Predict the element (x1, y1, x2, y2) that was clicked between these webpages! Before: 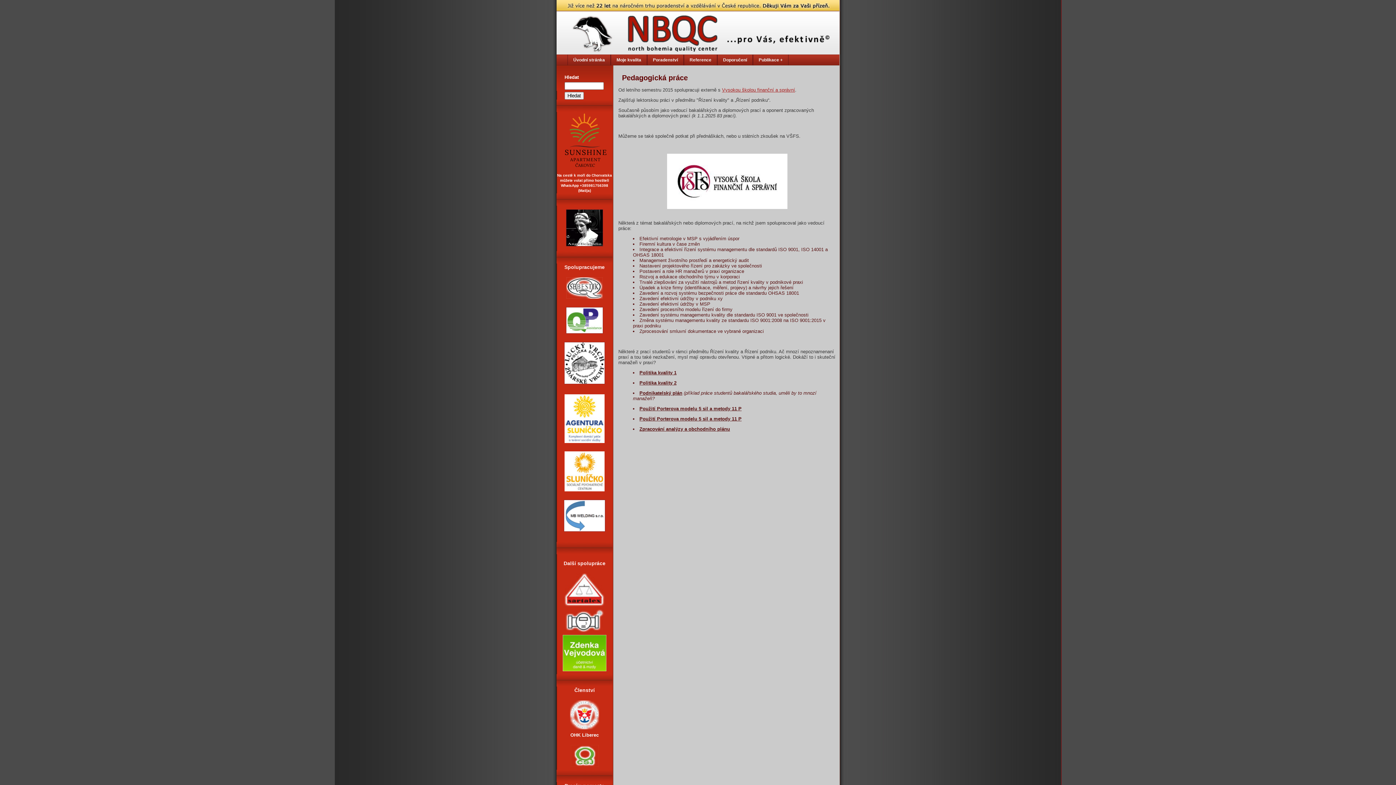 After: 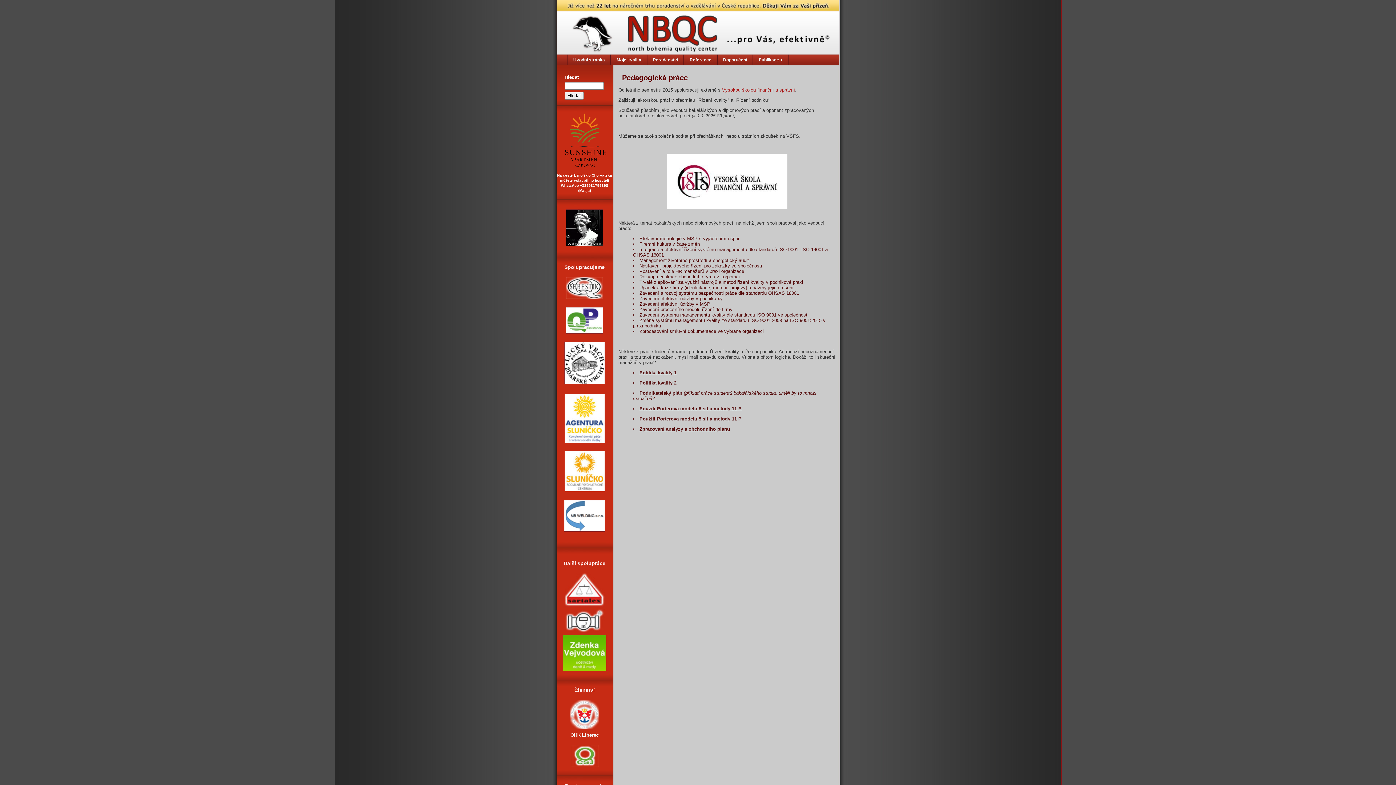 Action: label: Vysokou školou finanční a správní bbox: (722, 87, 795, 92)